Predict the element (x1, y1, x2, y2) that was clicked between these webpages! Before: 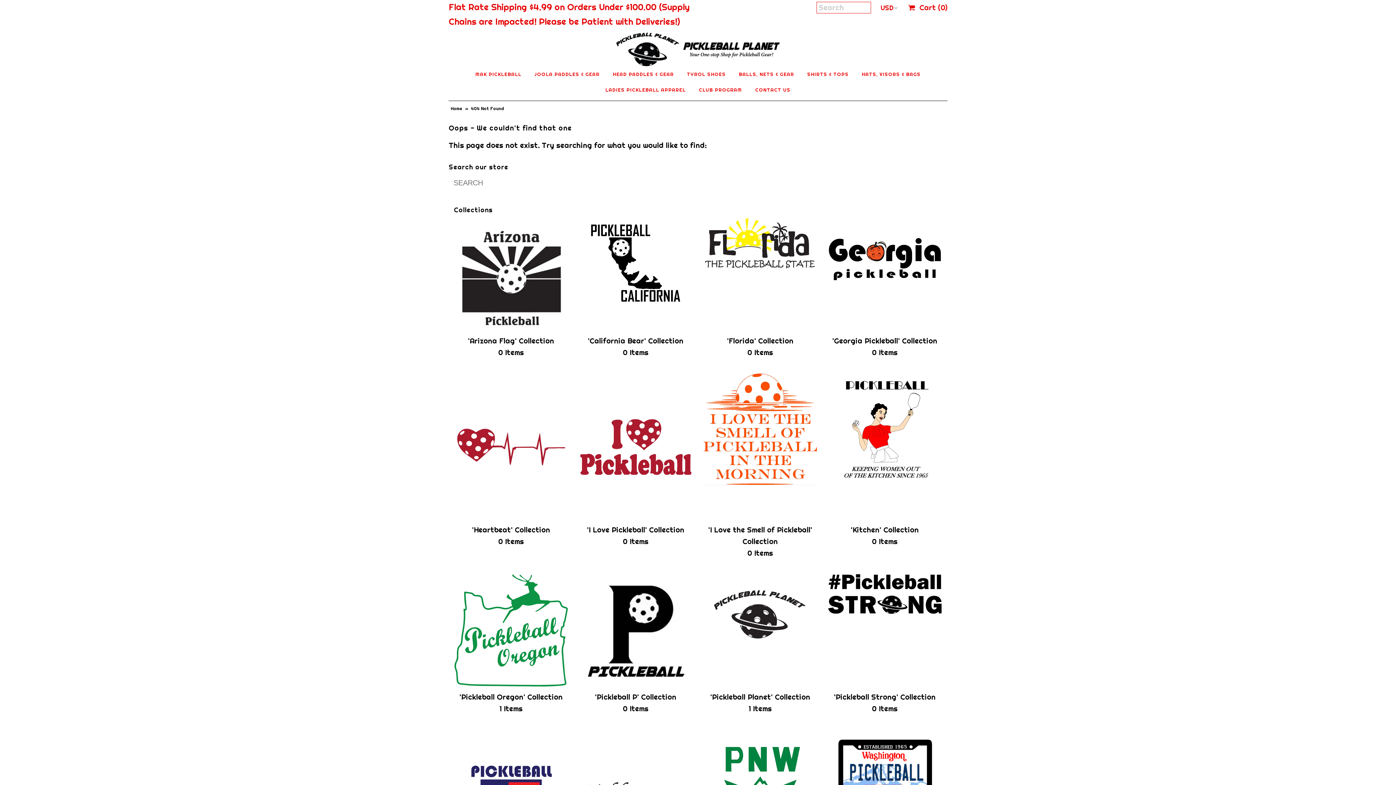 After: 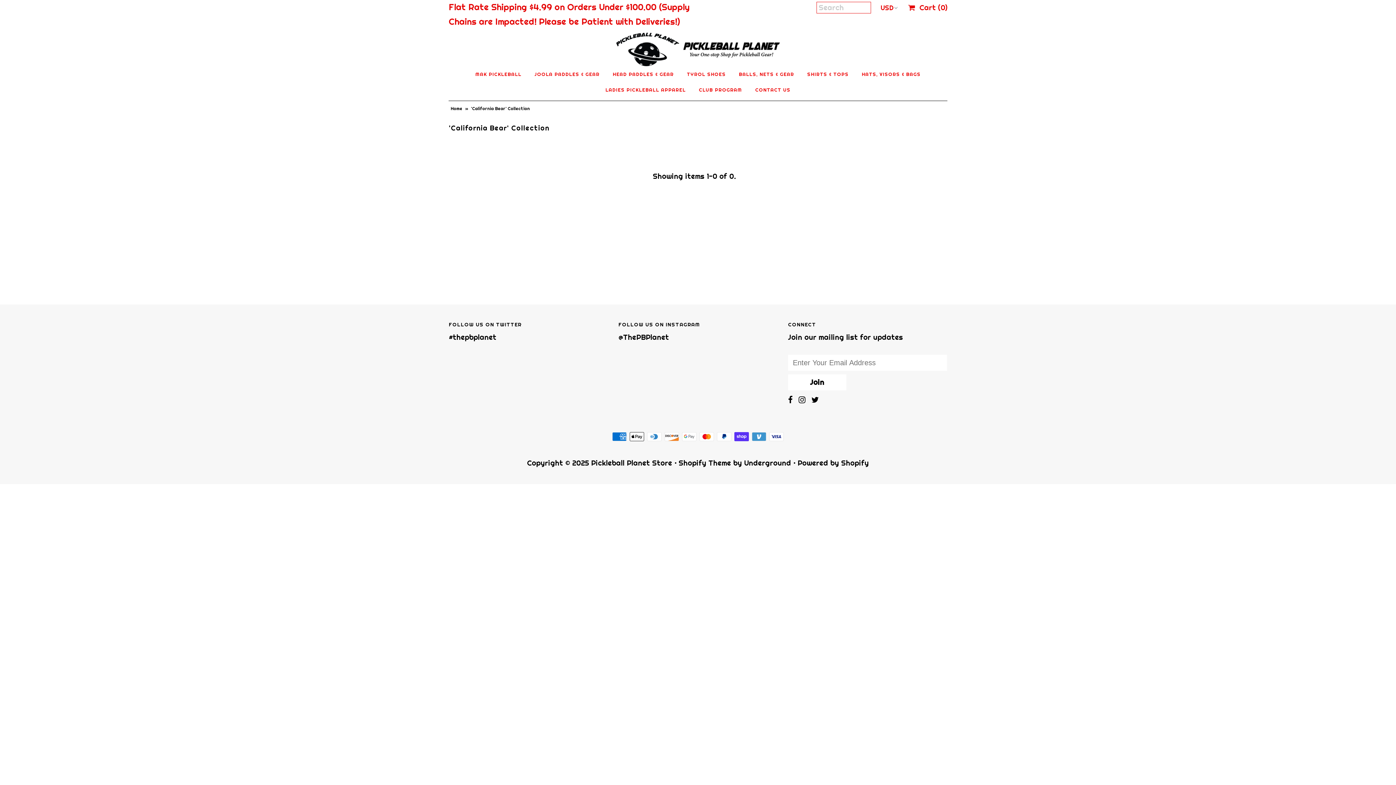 Action: bbox: (579, 218, 692, 308)